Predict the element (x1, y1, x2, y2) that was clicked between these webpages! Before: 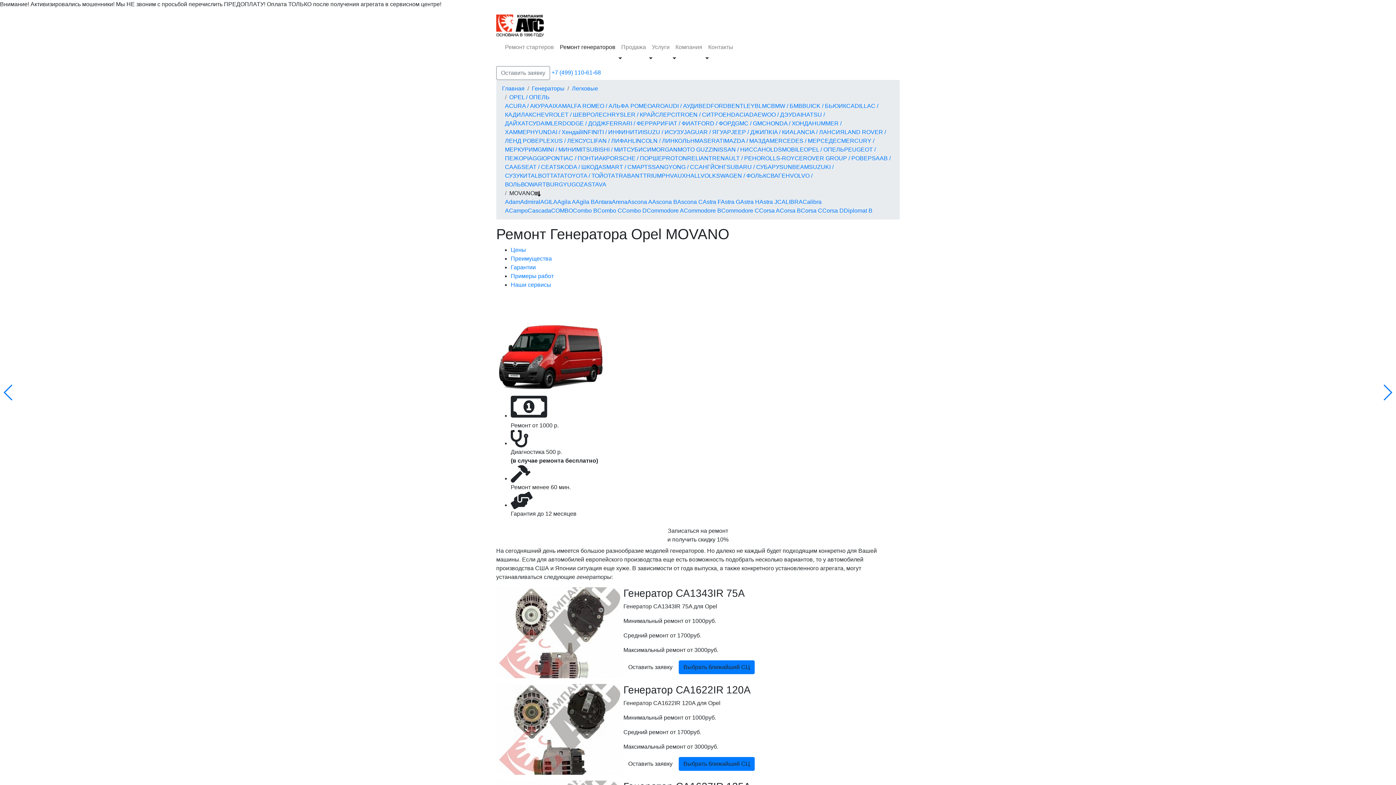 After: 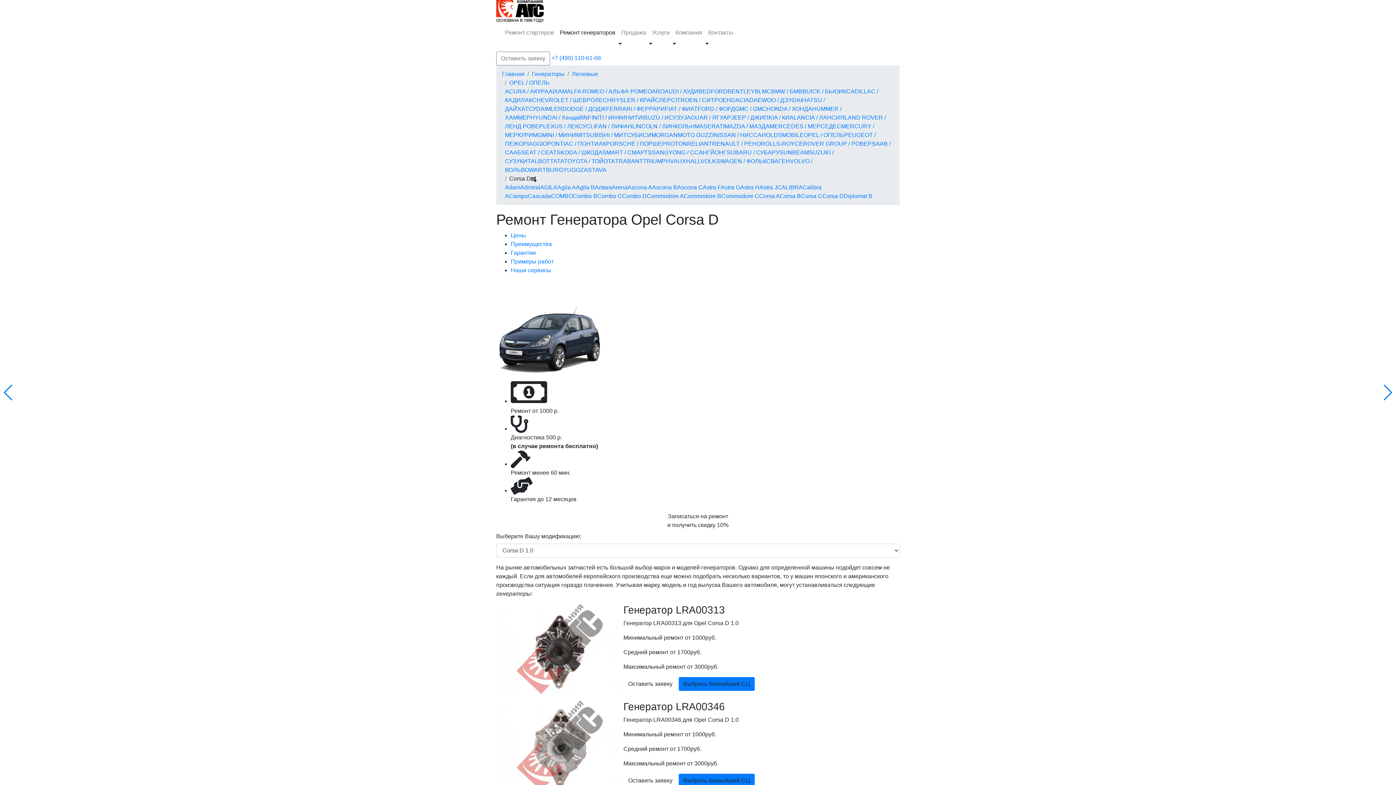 Action: label: Corsa D bbox: (822, 207, 844, 213)